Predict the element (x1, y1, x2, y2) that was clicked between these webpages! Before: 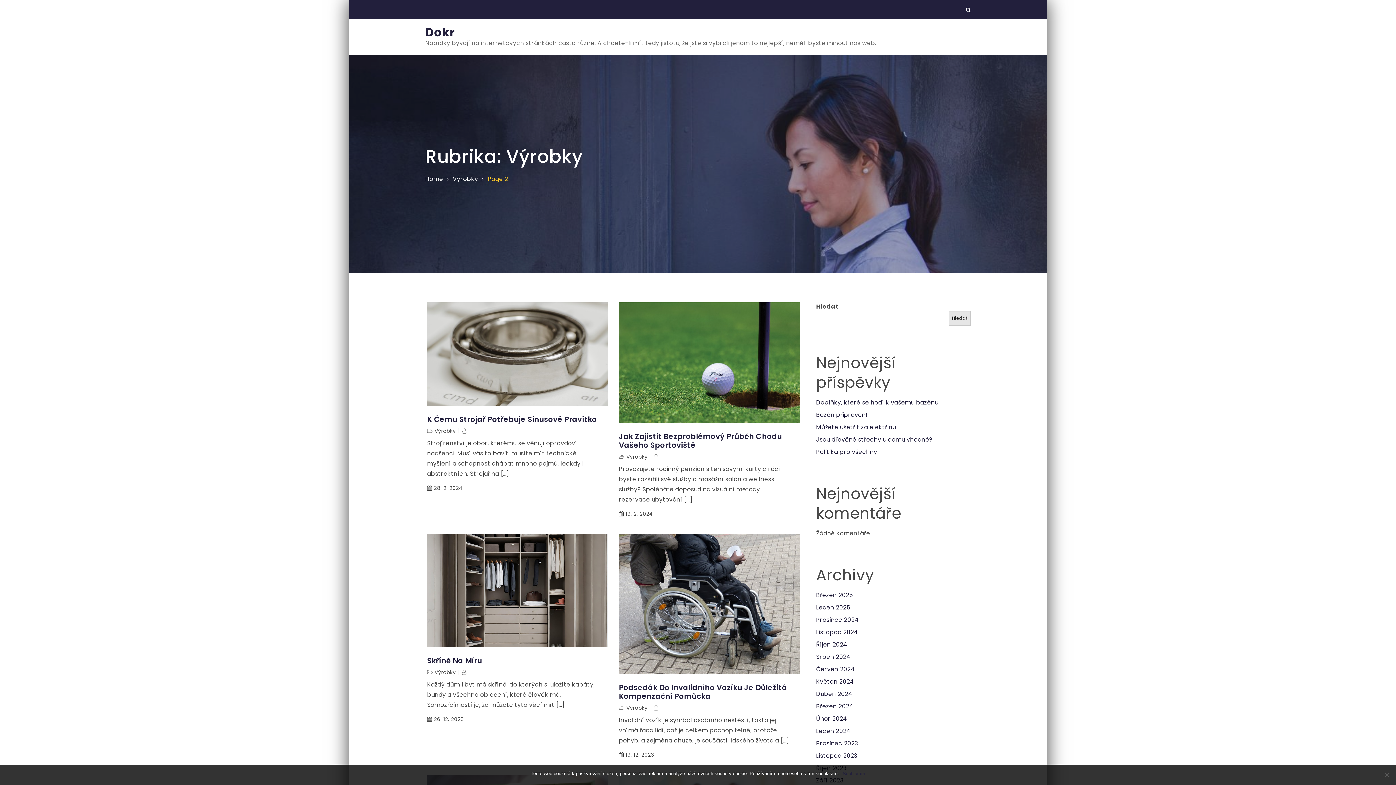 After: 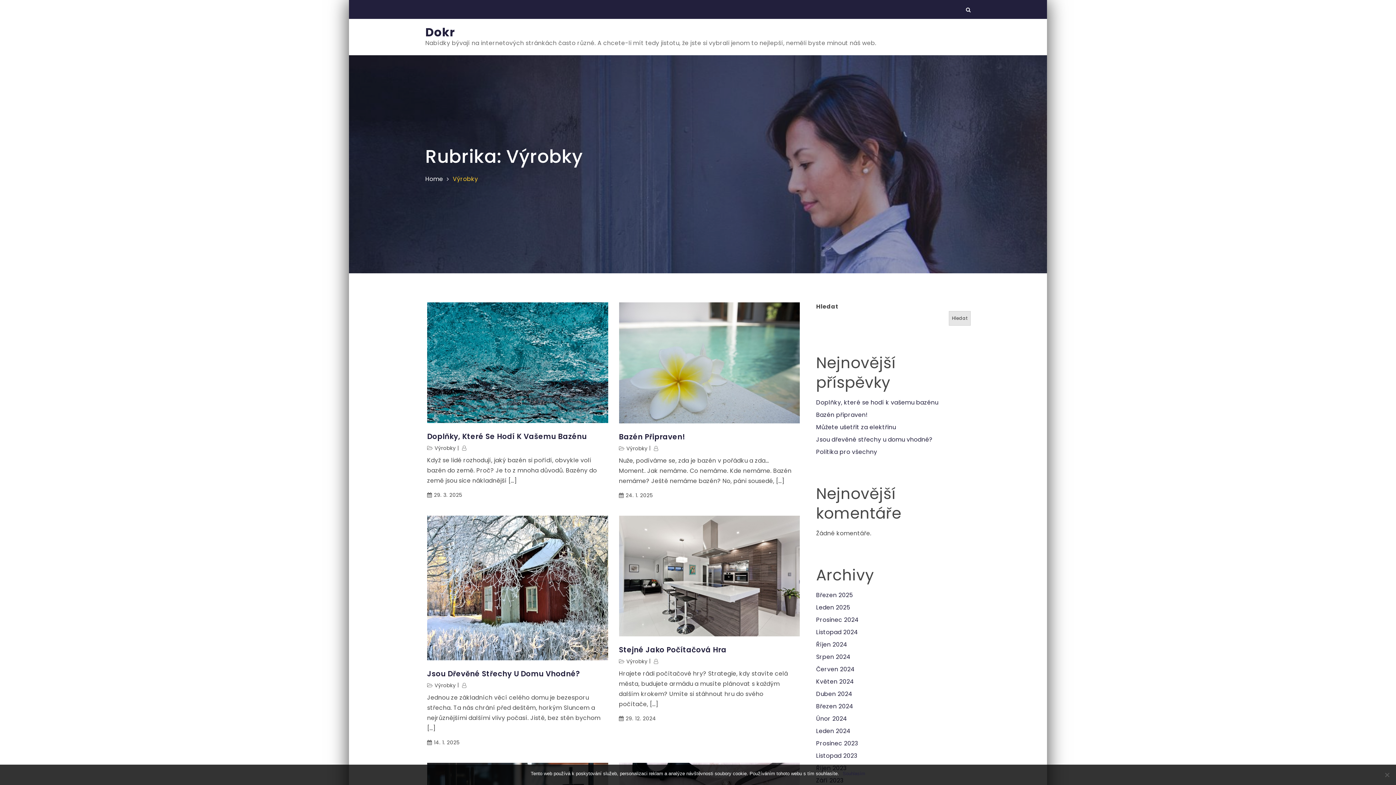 Action: label: Výrobky bbox: (434, 427, 456, 434)